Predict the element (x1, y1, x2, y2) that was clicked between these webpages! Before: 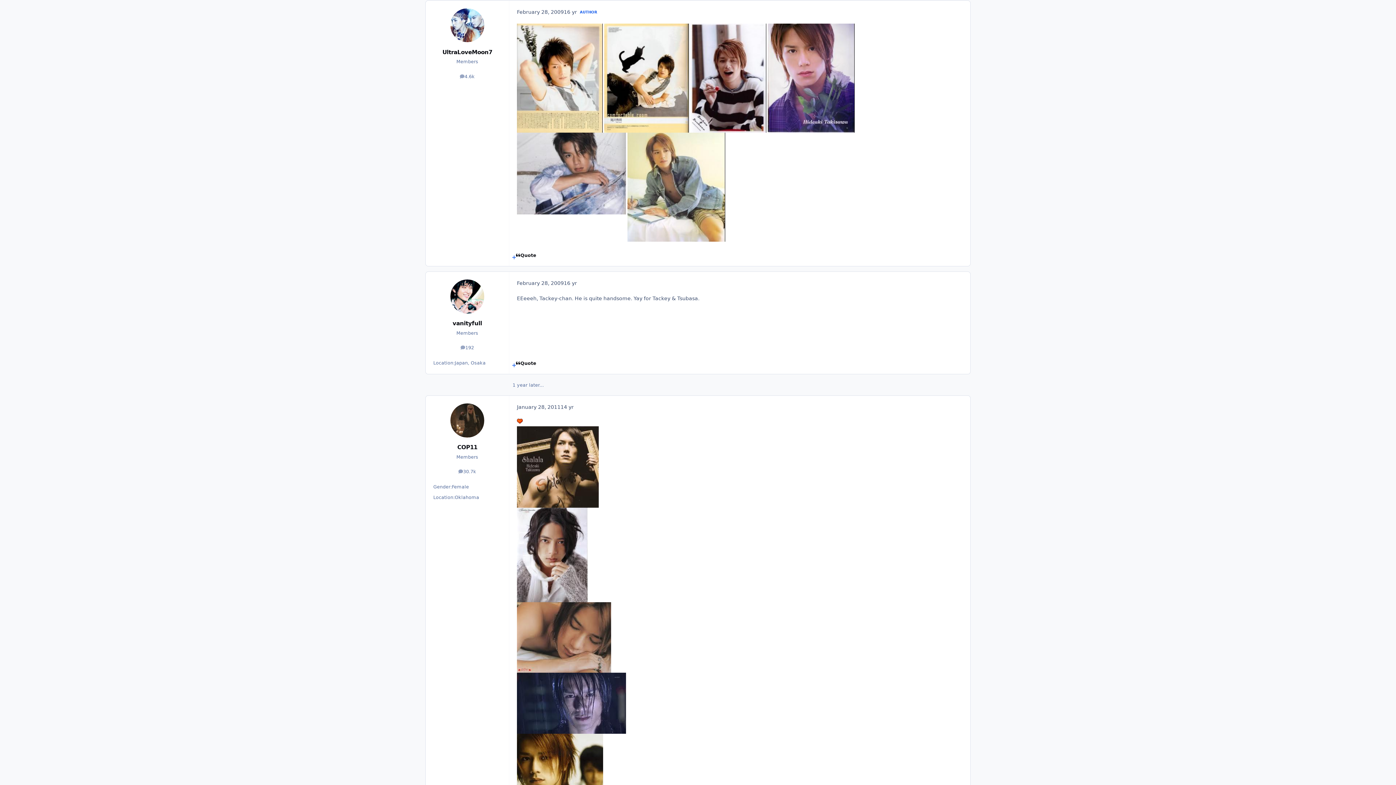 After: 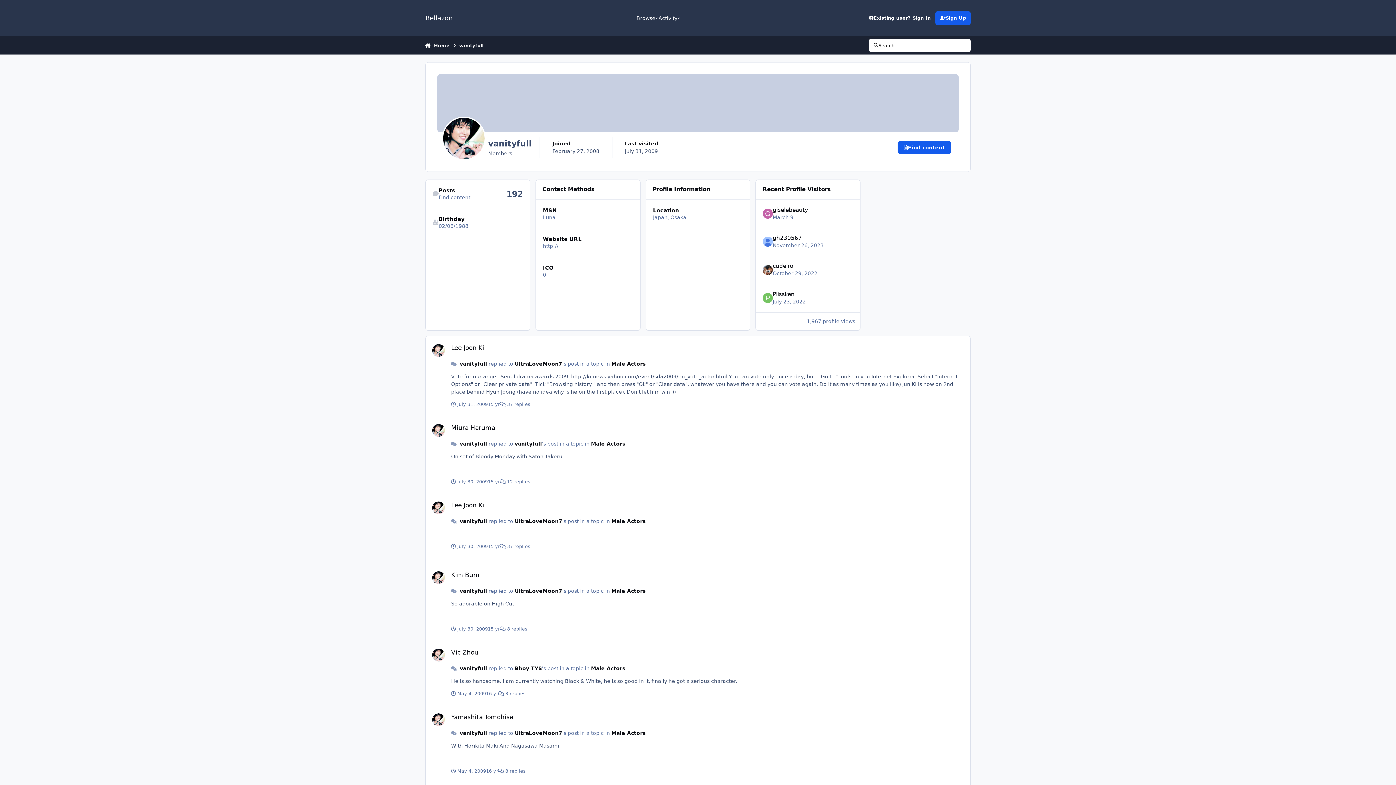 Action: label: vanityfull bbox: (452, 319, 482, 328)